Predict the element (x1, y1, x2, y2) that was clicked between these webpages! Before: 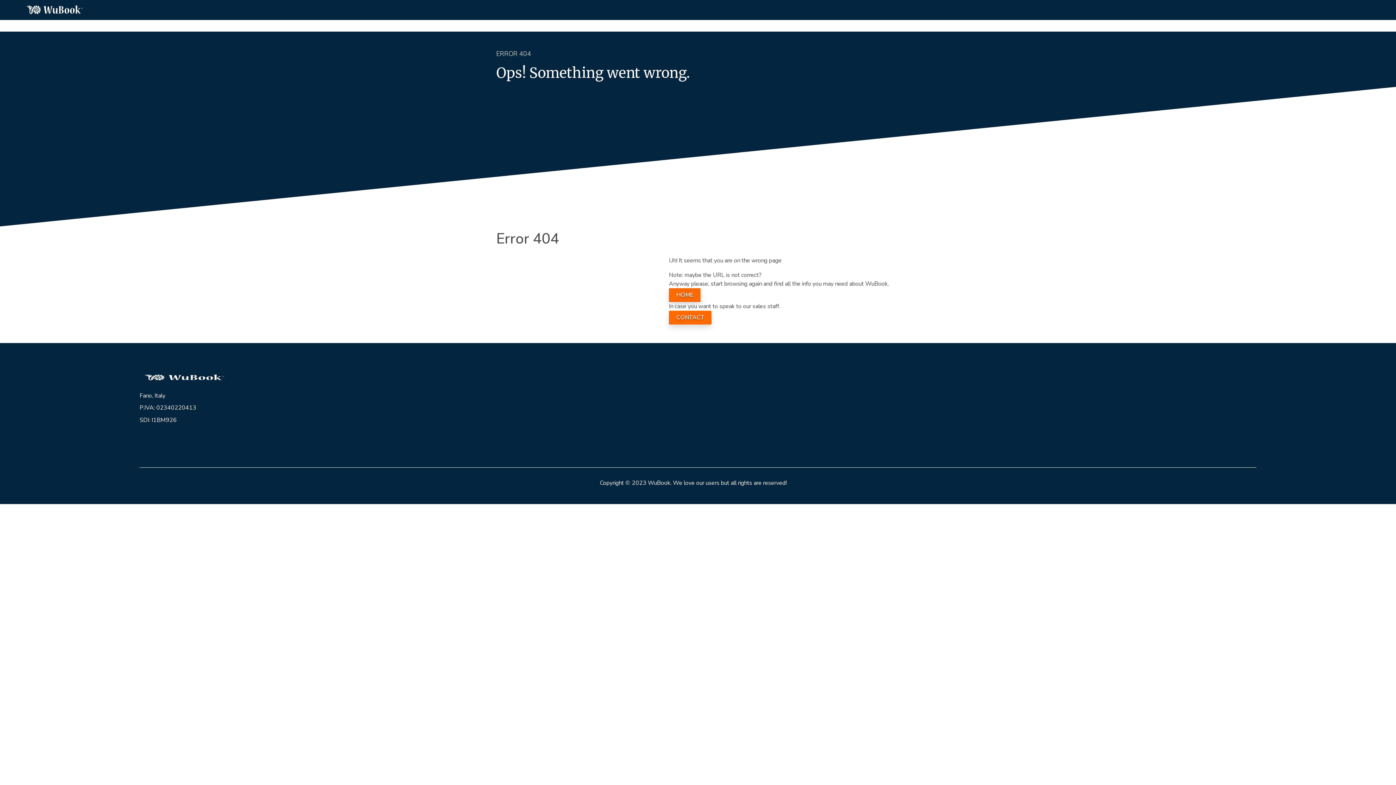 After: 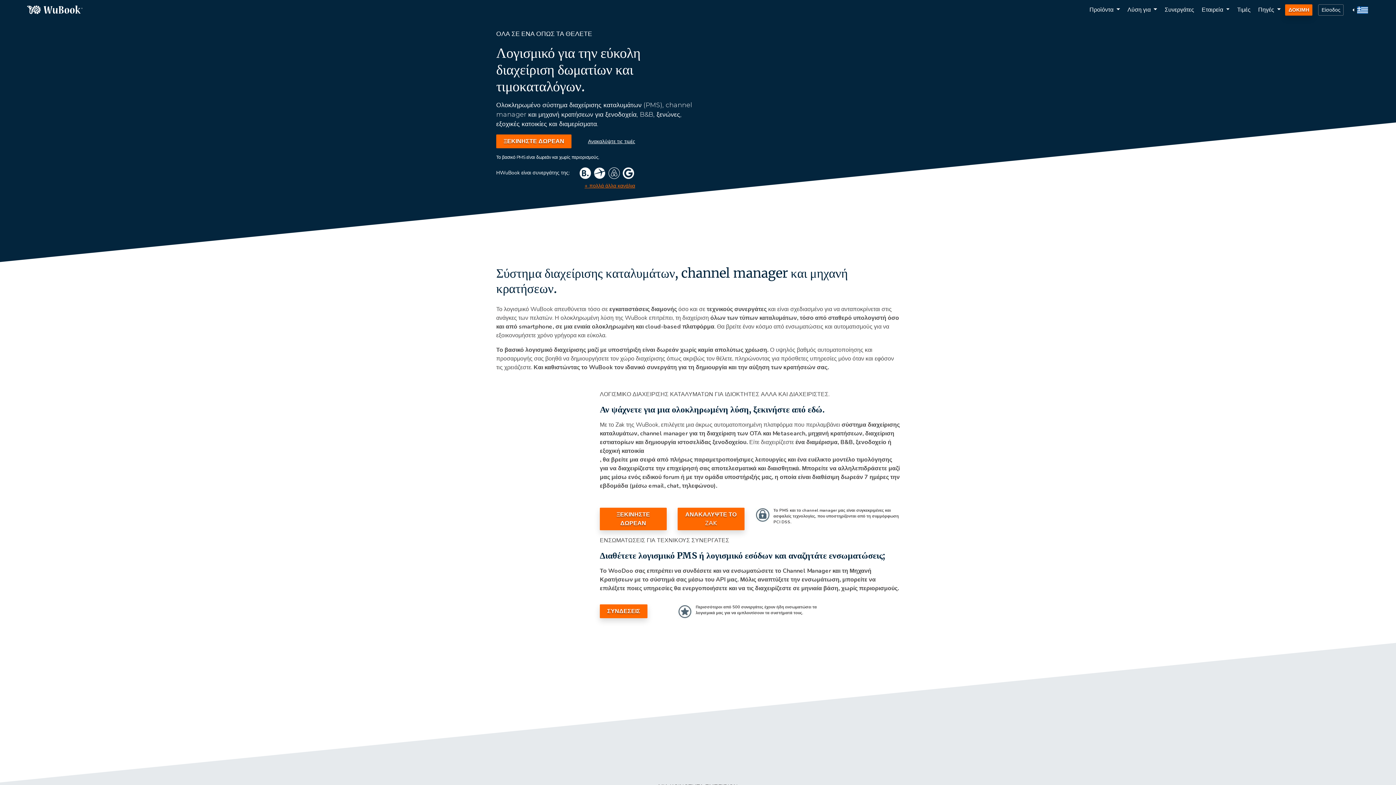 Action: label: HOME bbox: (669, 288, 700, 302)